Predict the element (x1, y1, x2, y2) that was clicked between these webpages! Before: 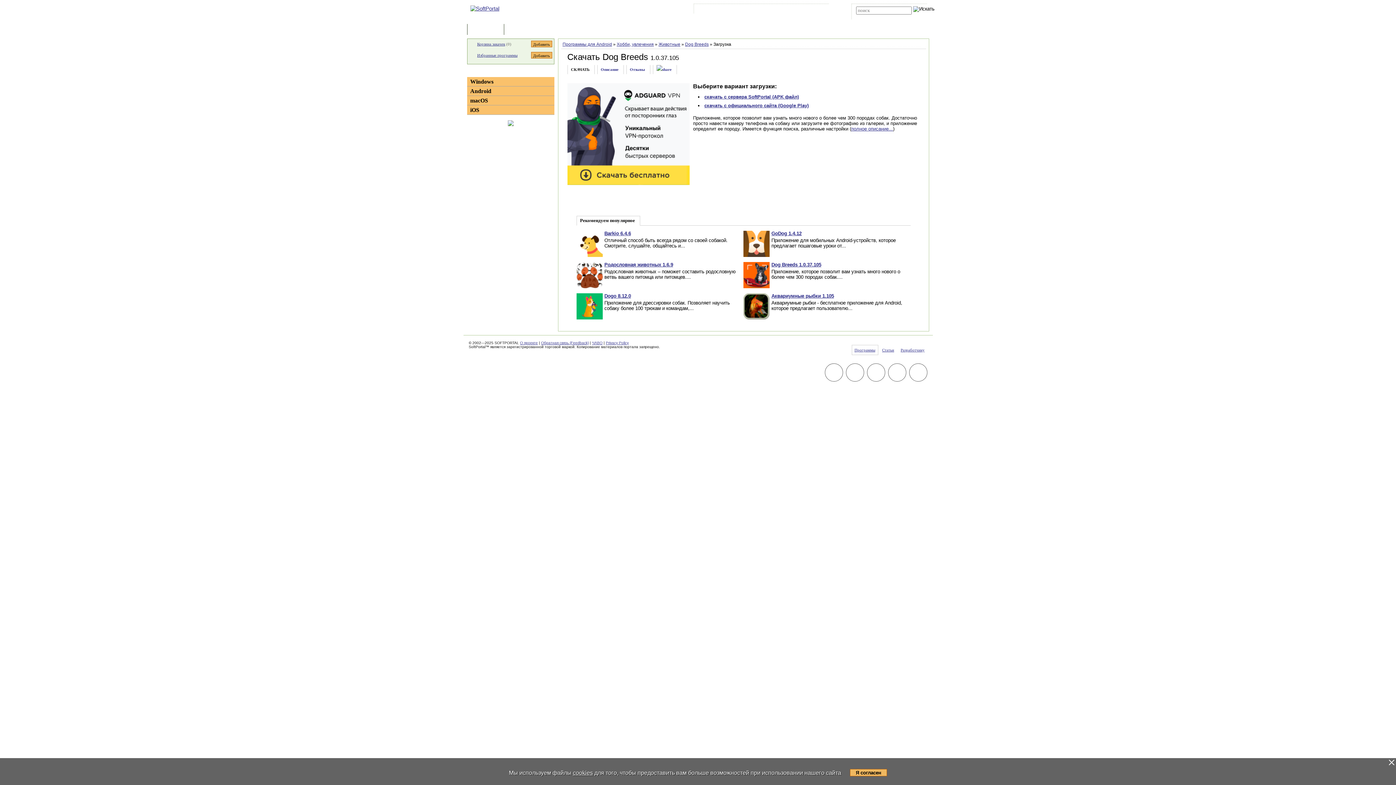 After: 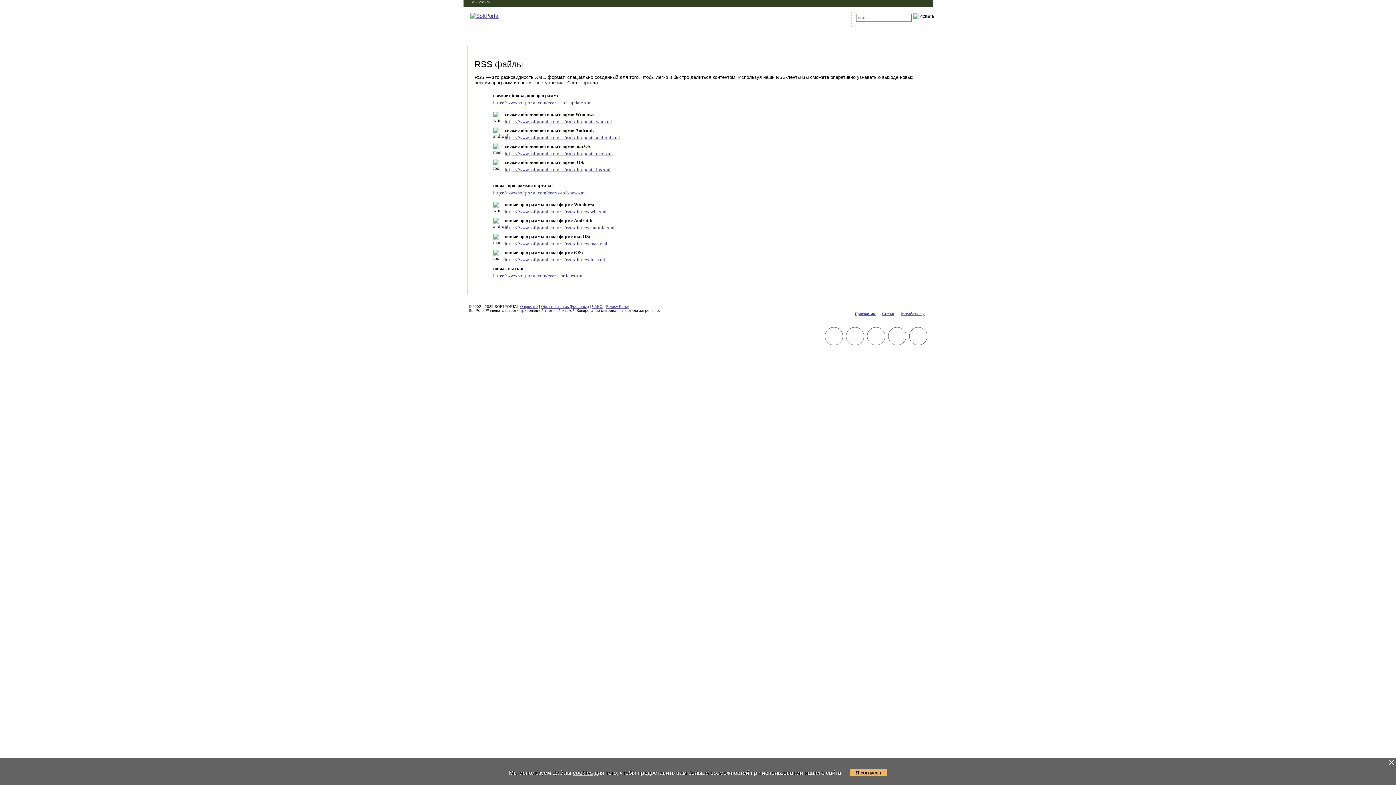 Action: label: RSS bbox: (814, 7, 821, 12)